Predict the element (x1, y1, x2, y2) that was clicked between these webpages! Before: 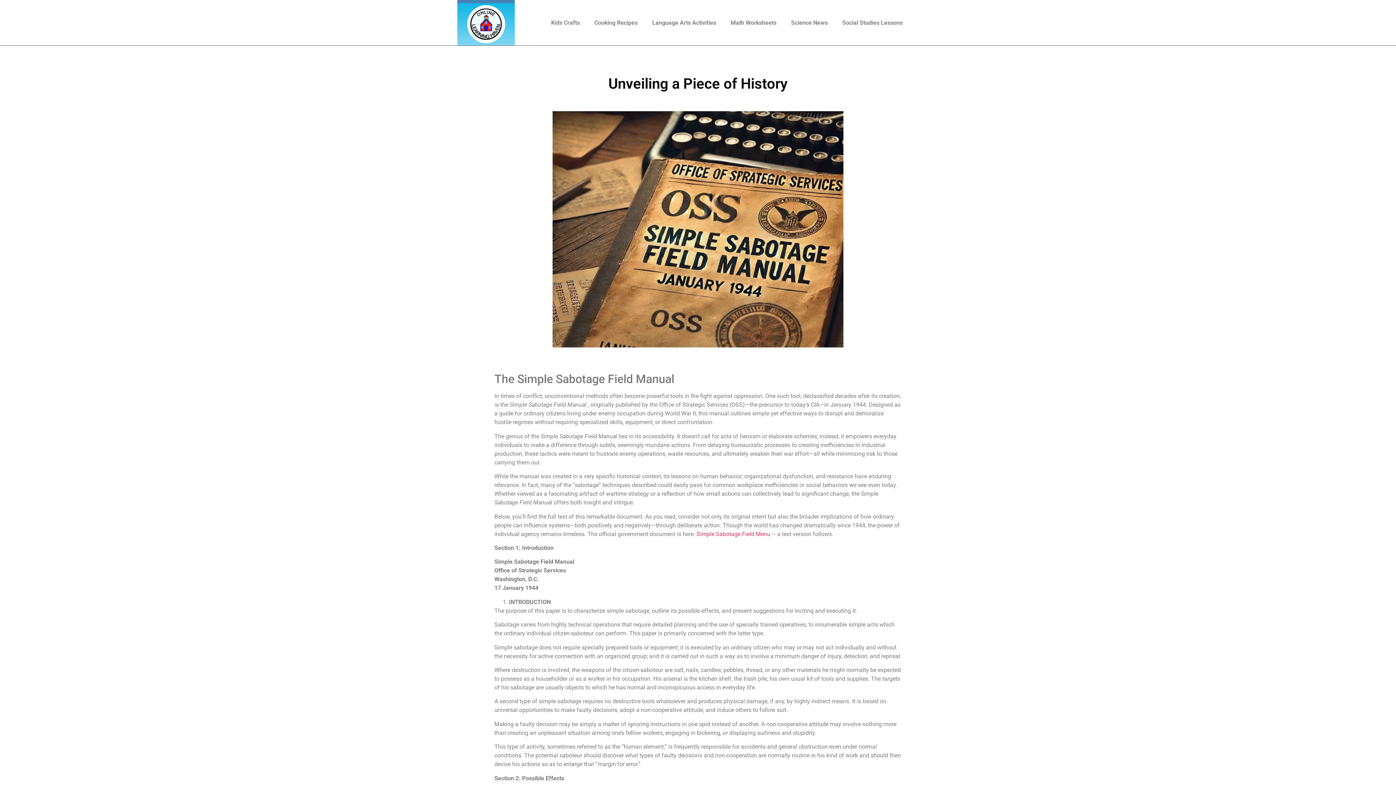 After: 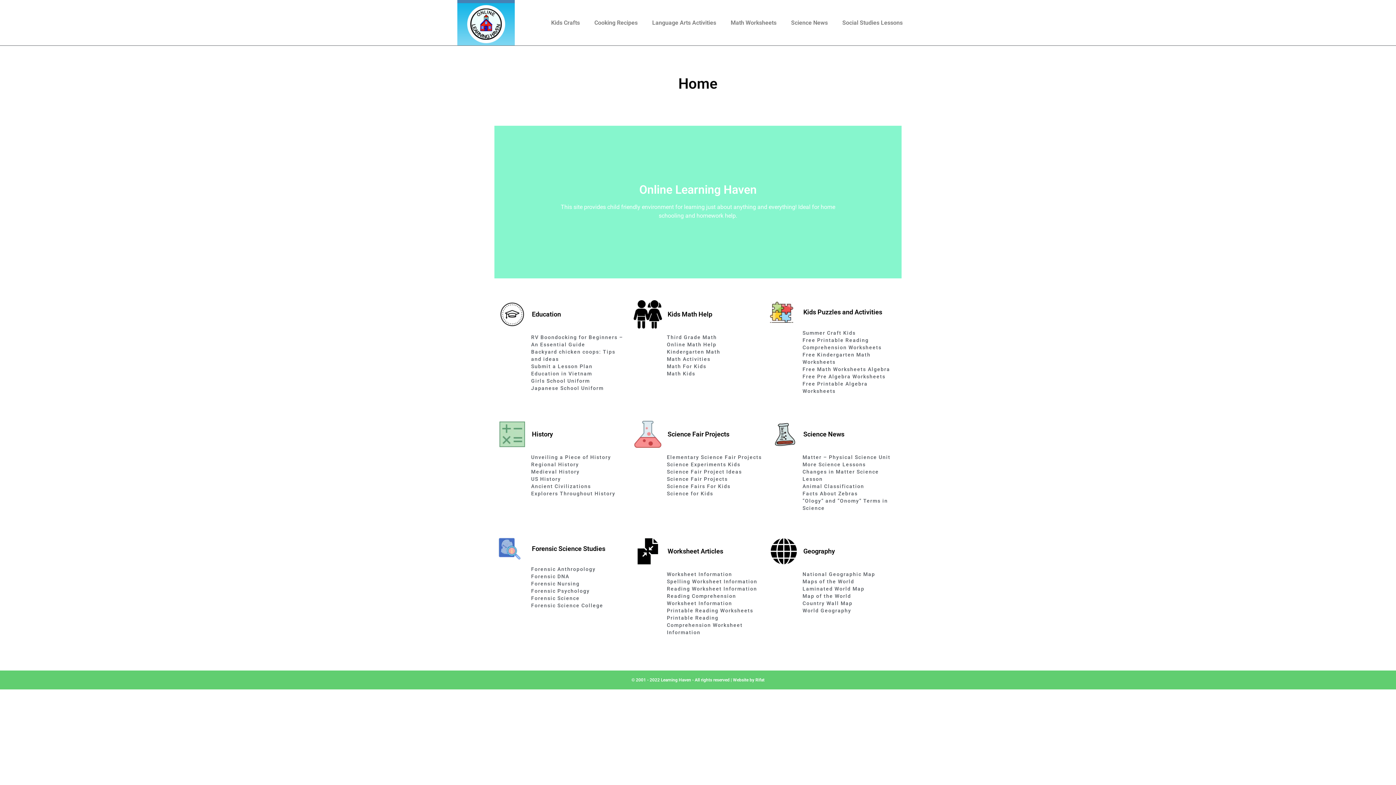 Action: bbox: (457, 0, 515, 45)